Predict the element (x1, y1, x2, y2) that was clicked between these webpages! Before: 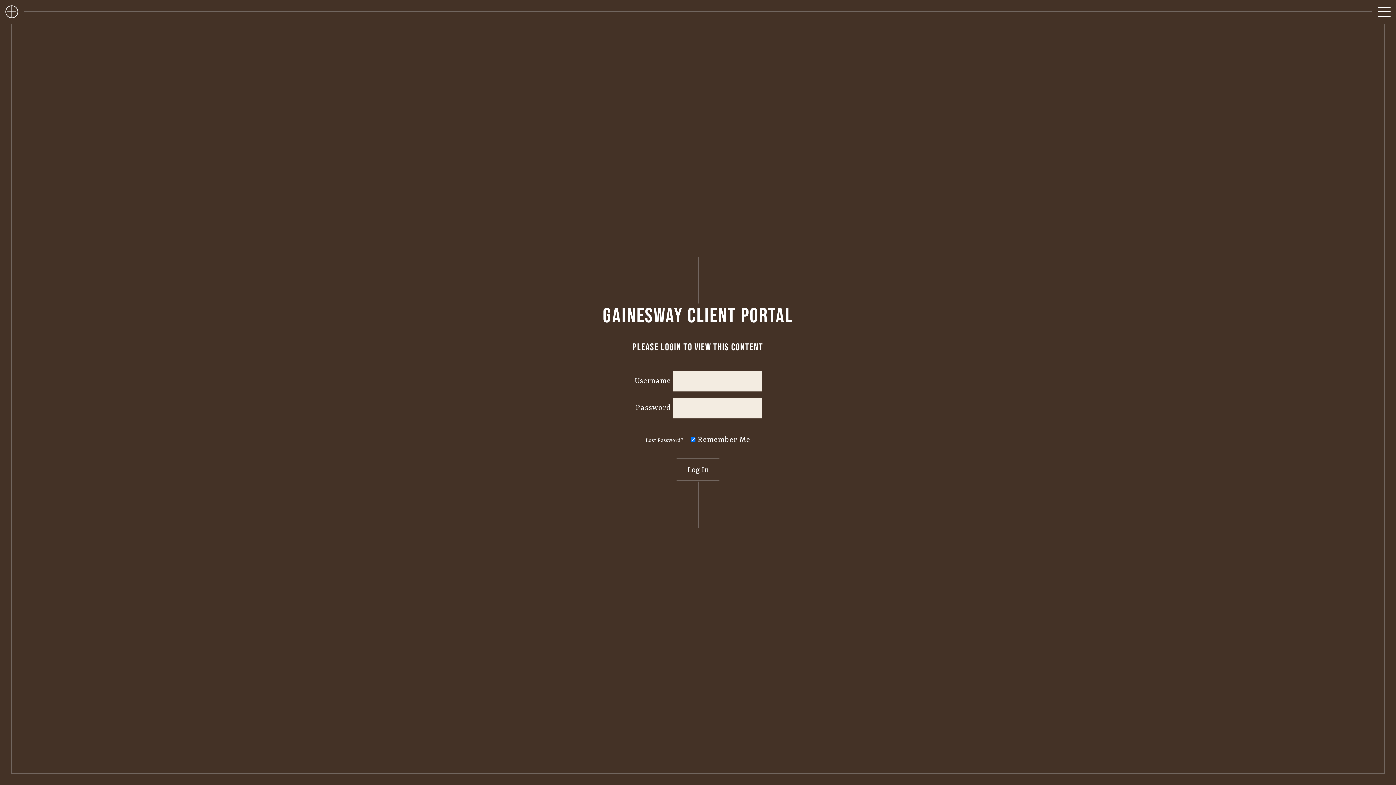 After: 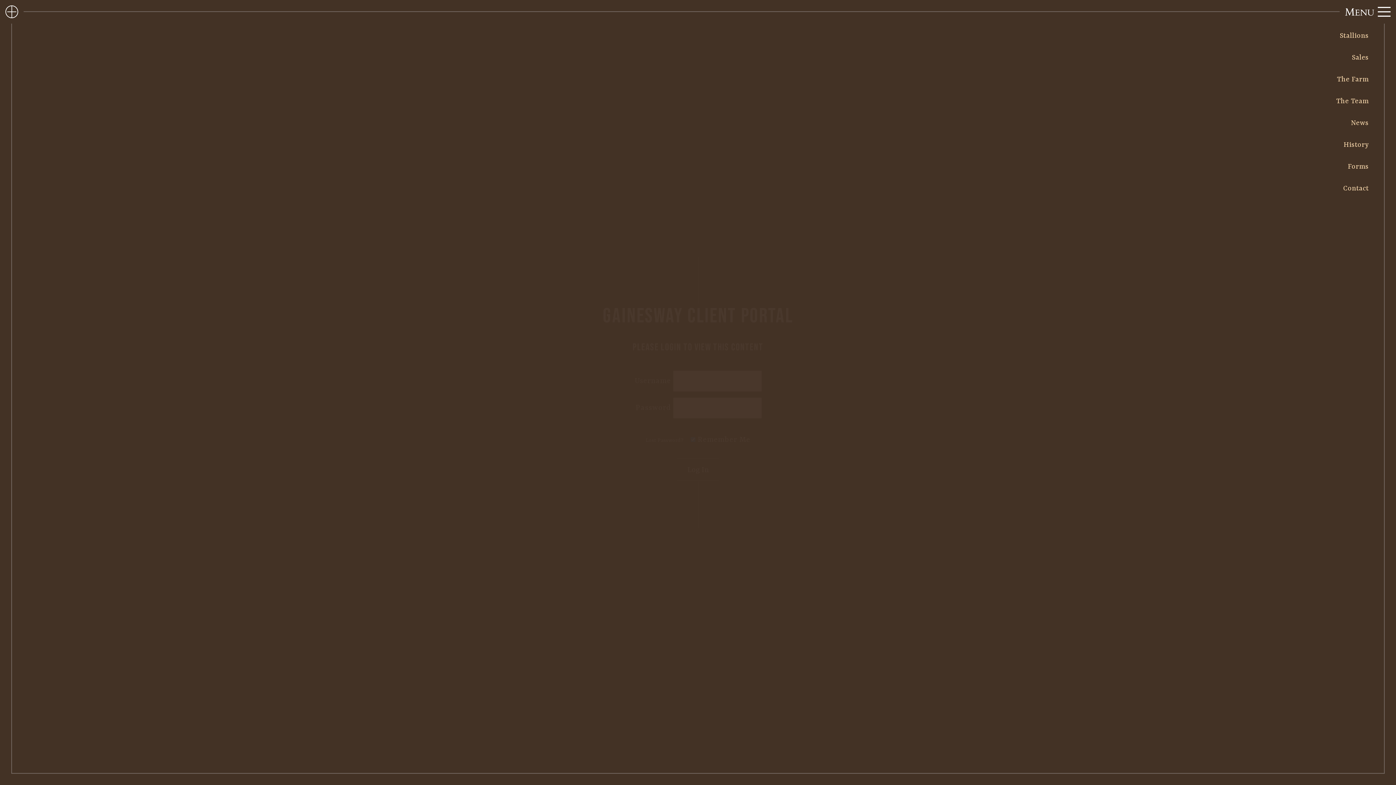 Action: bbox: (1316, 5, 1390, 21)